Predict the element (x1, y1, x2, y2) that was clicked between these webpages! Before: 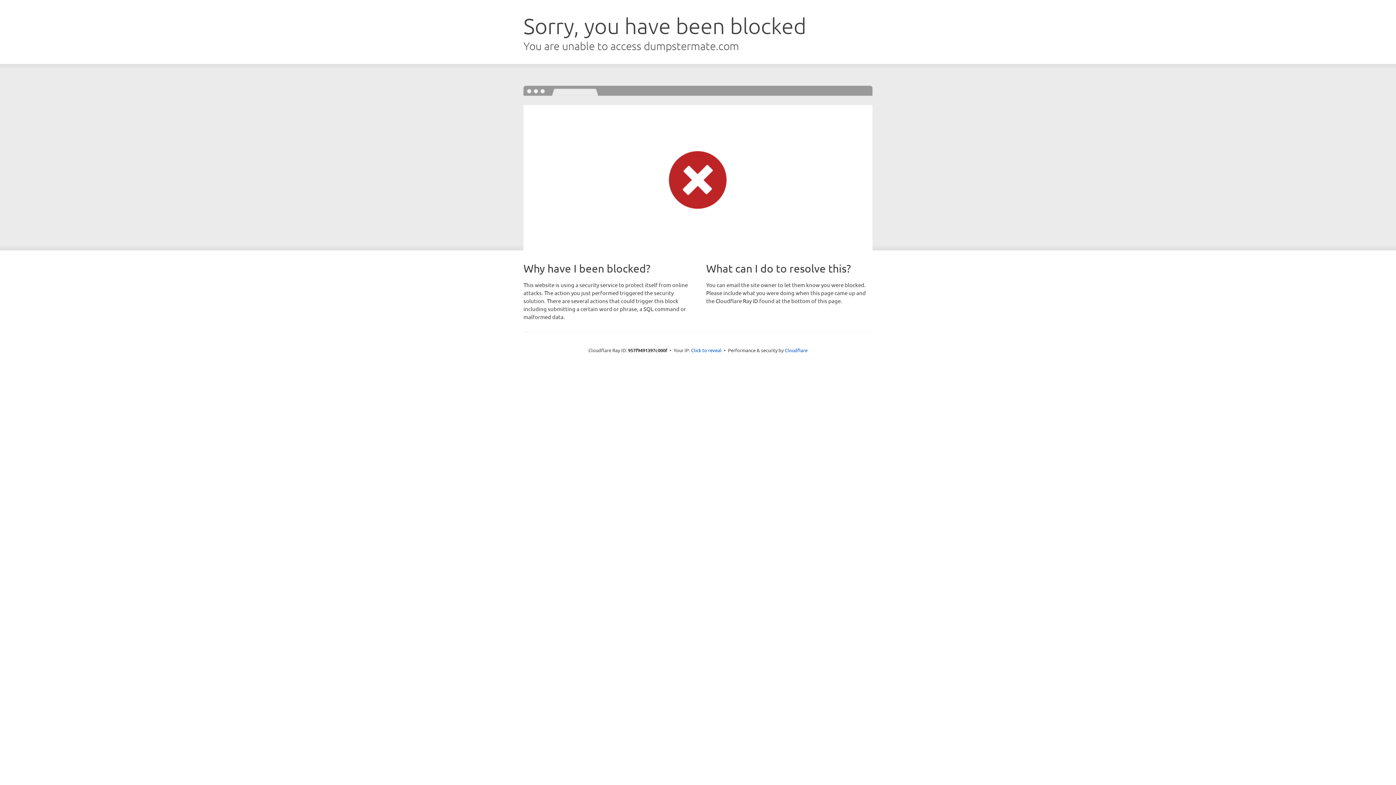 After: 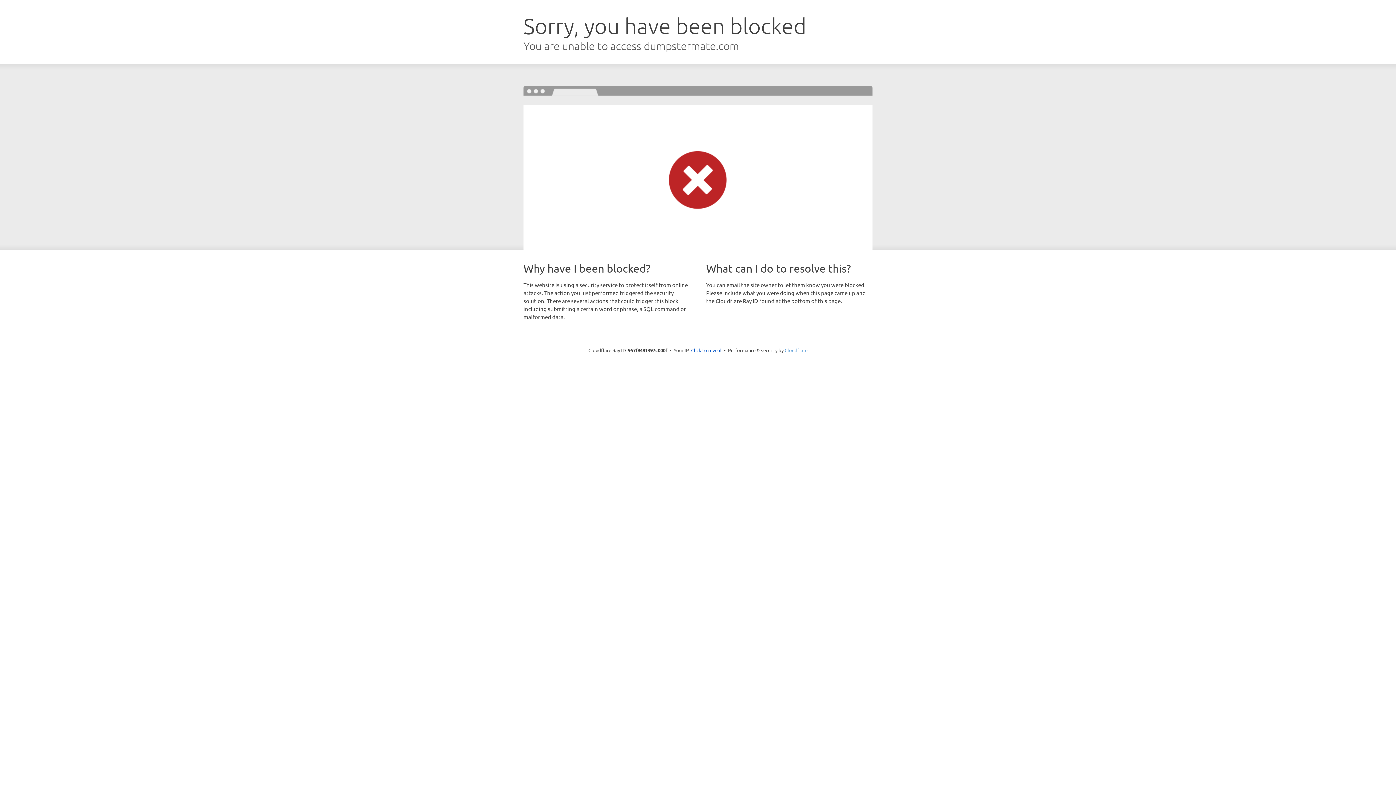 Action: label: Cloudflare bbox: (784, 347, 807, 353)